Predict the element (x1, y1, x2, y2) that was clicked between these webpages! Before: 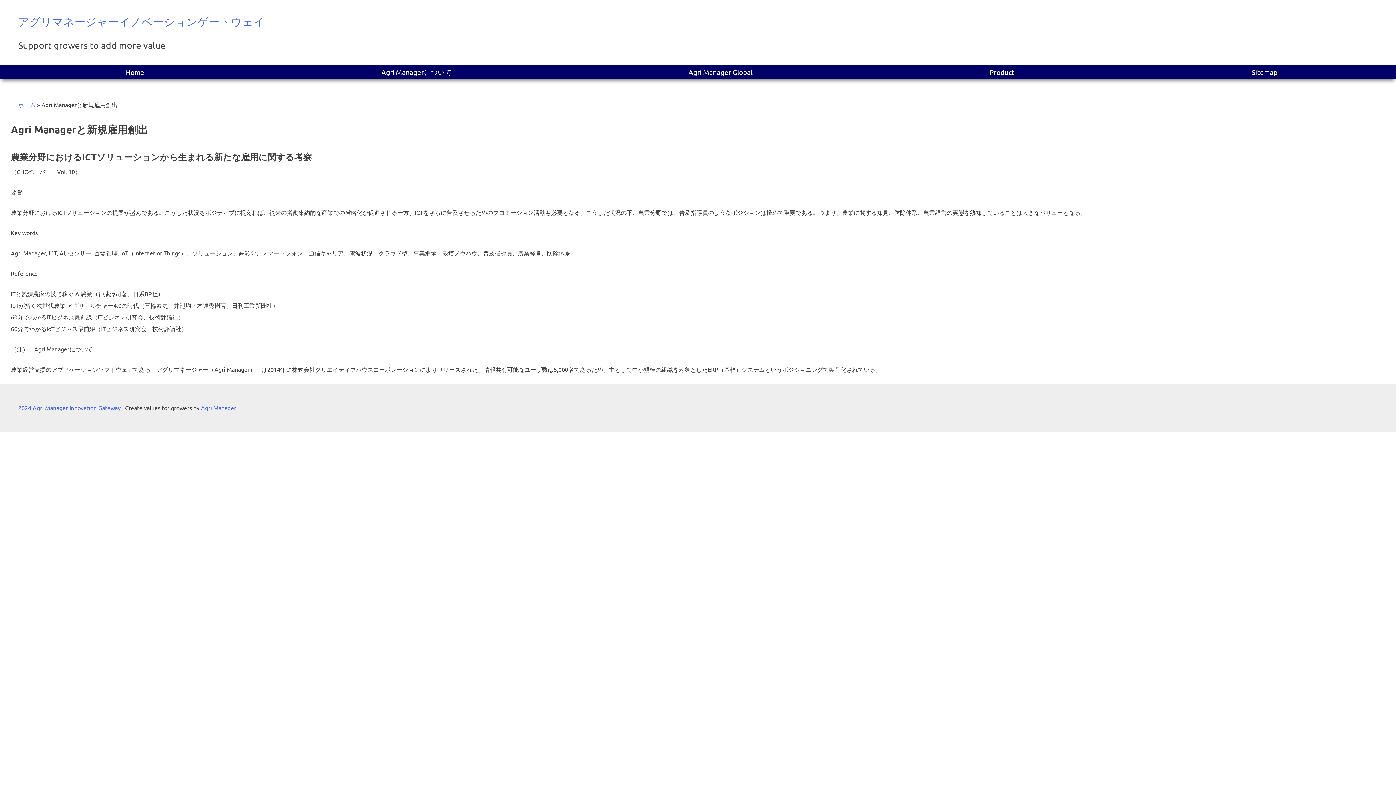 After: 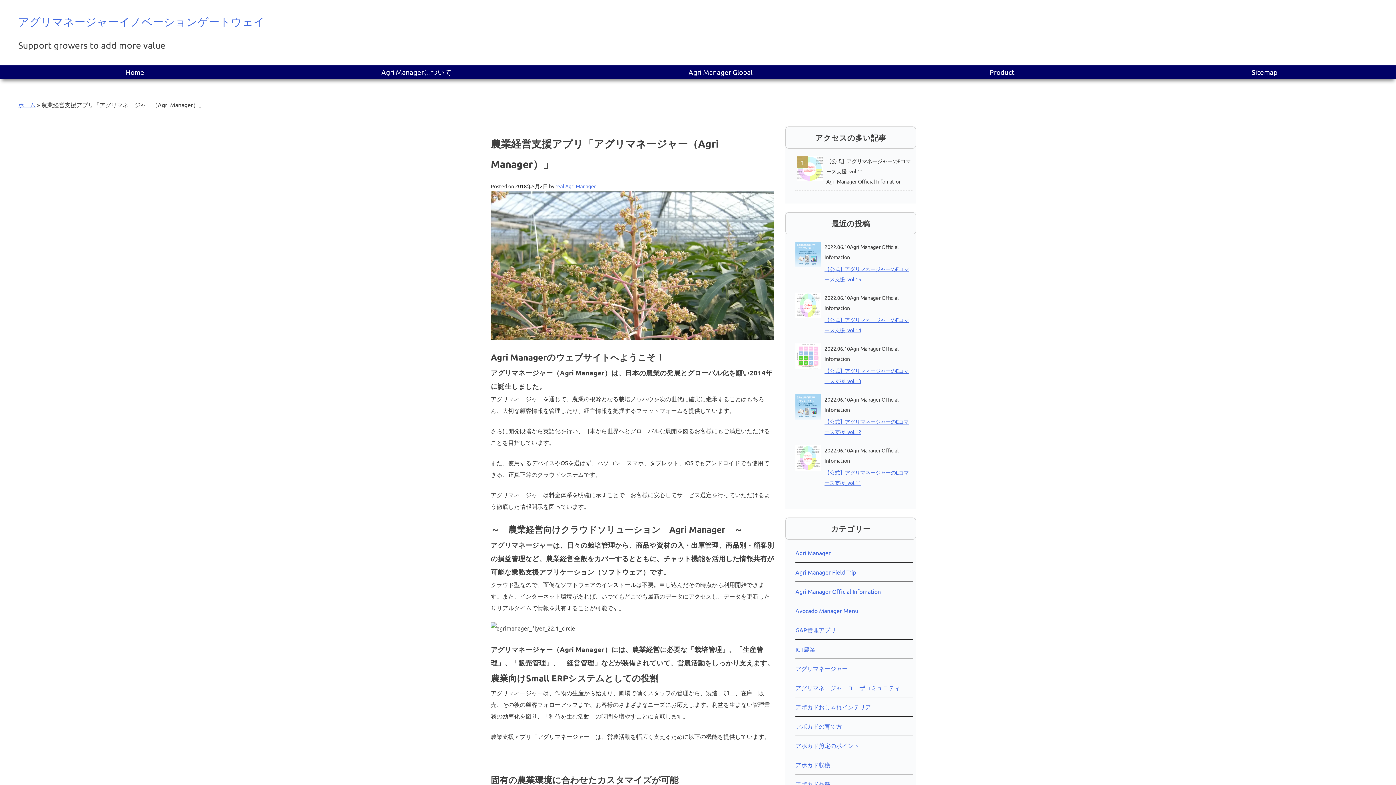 Action: bbox: (989, 64, 1014, 80) label: Product